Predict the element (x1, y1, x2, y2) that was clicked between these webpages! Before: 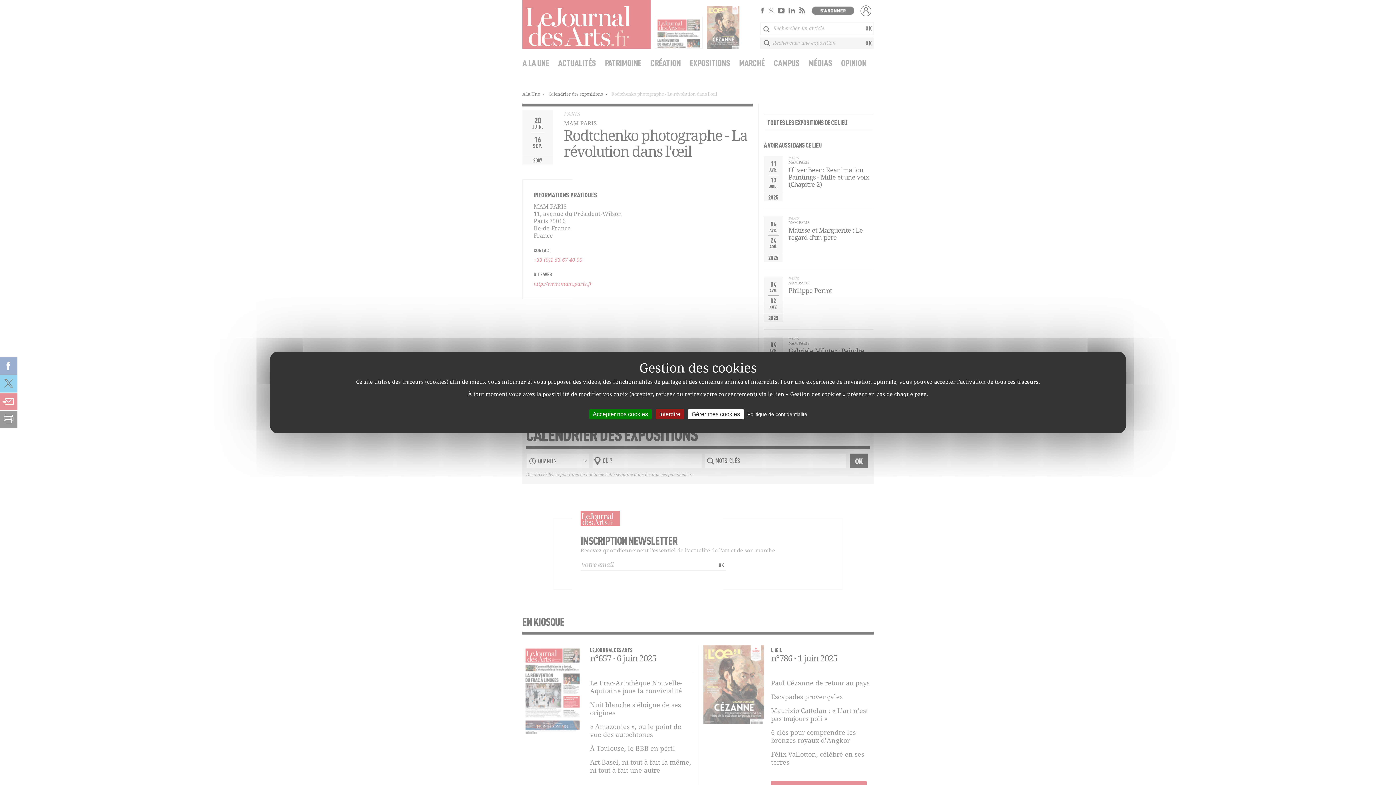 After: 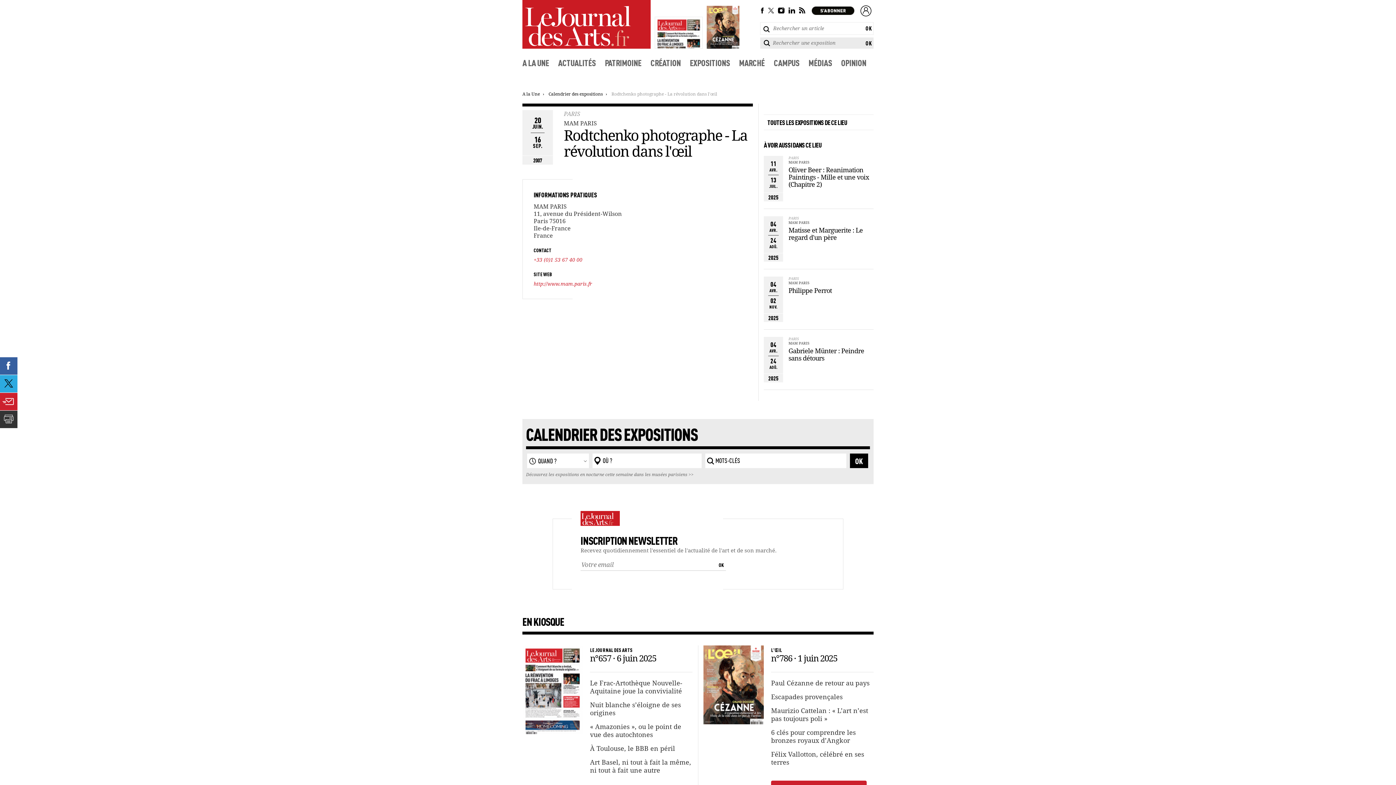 Action: bbox: (589, 409, 651, 419) label: Accepter nos cookies